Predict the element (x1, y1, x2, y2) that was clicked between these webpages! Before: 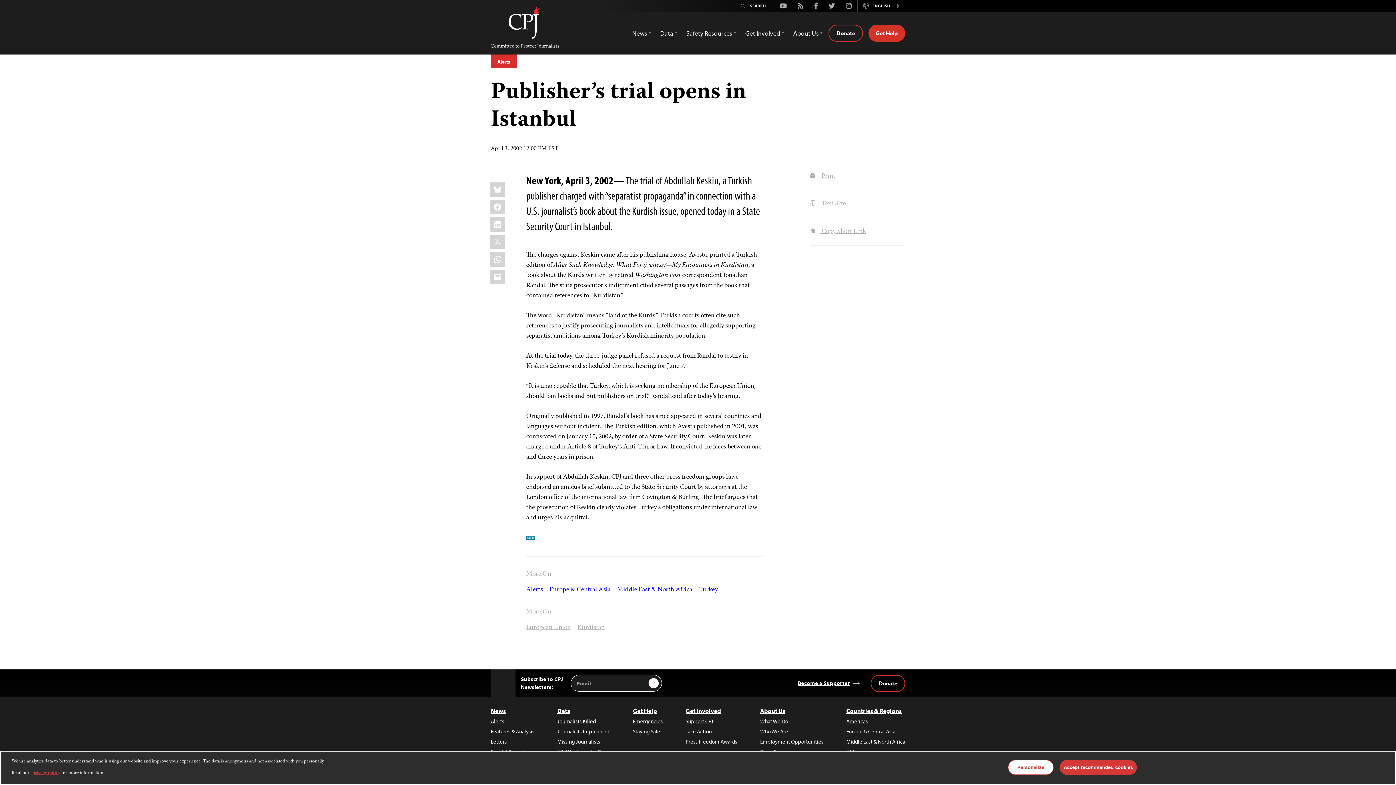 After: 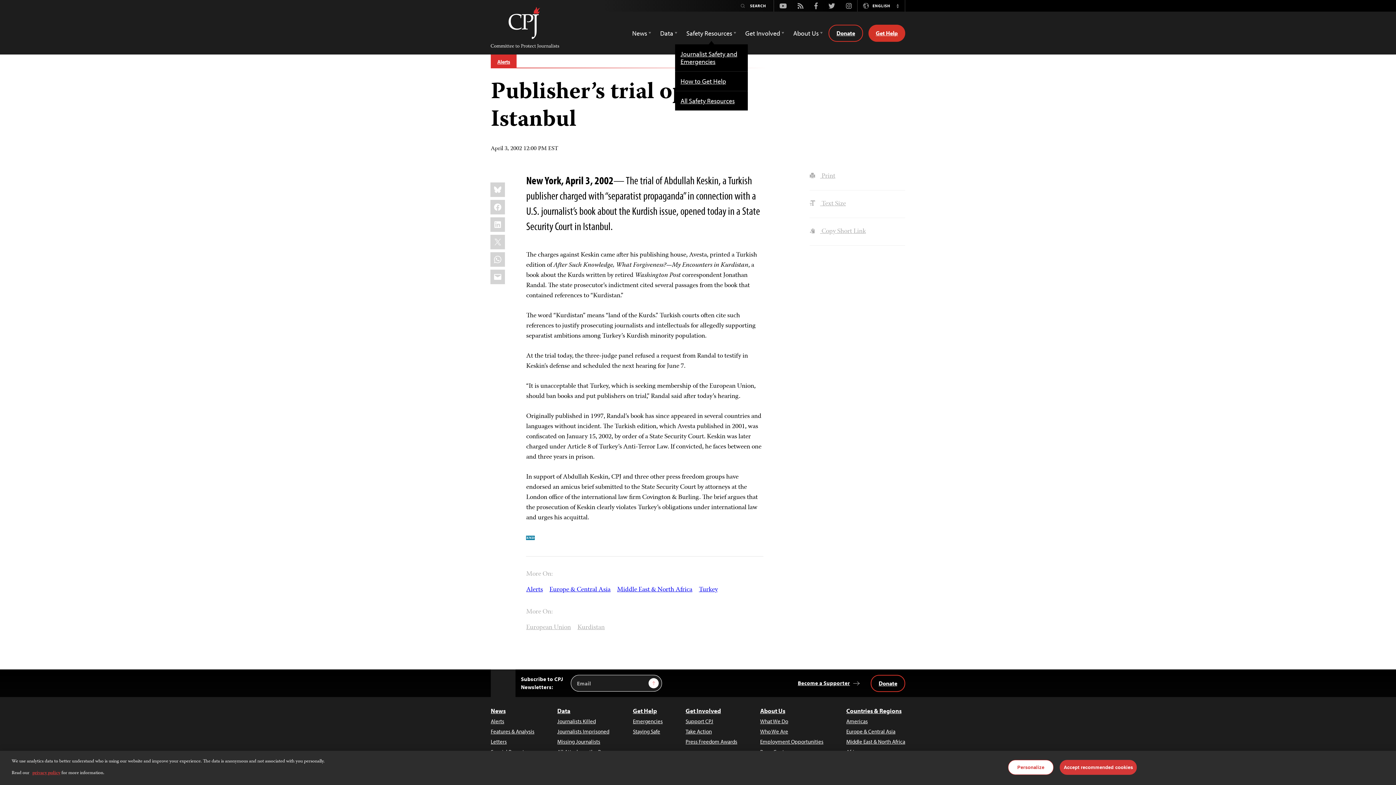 Action: label: Safety Resources bbox: (686, 25, 736, 40)